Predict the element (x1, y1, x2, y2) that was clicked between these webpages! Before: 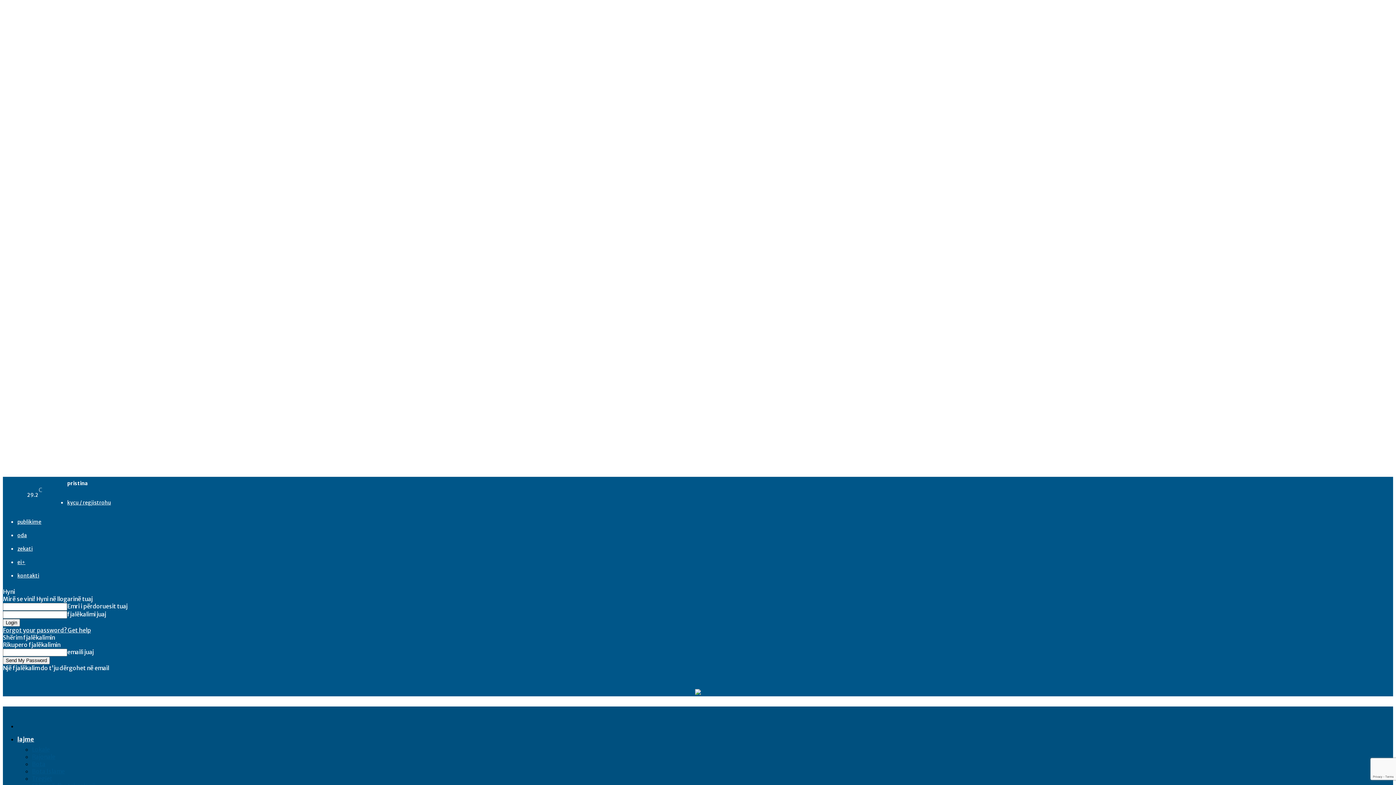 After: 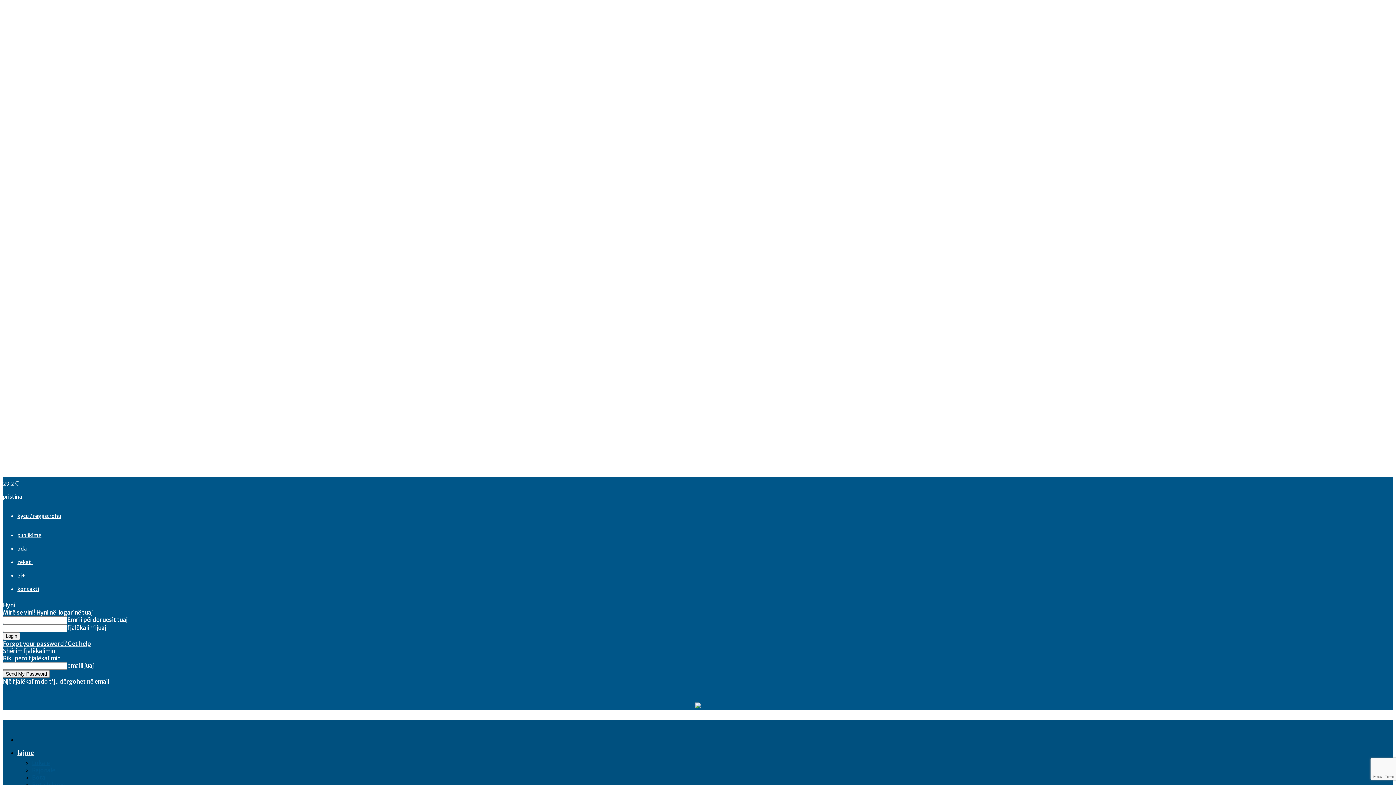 Action: bbox: (17, 545, 32, 552) label: zekati